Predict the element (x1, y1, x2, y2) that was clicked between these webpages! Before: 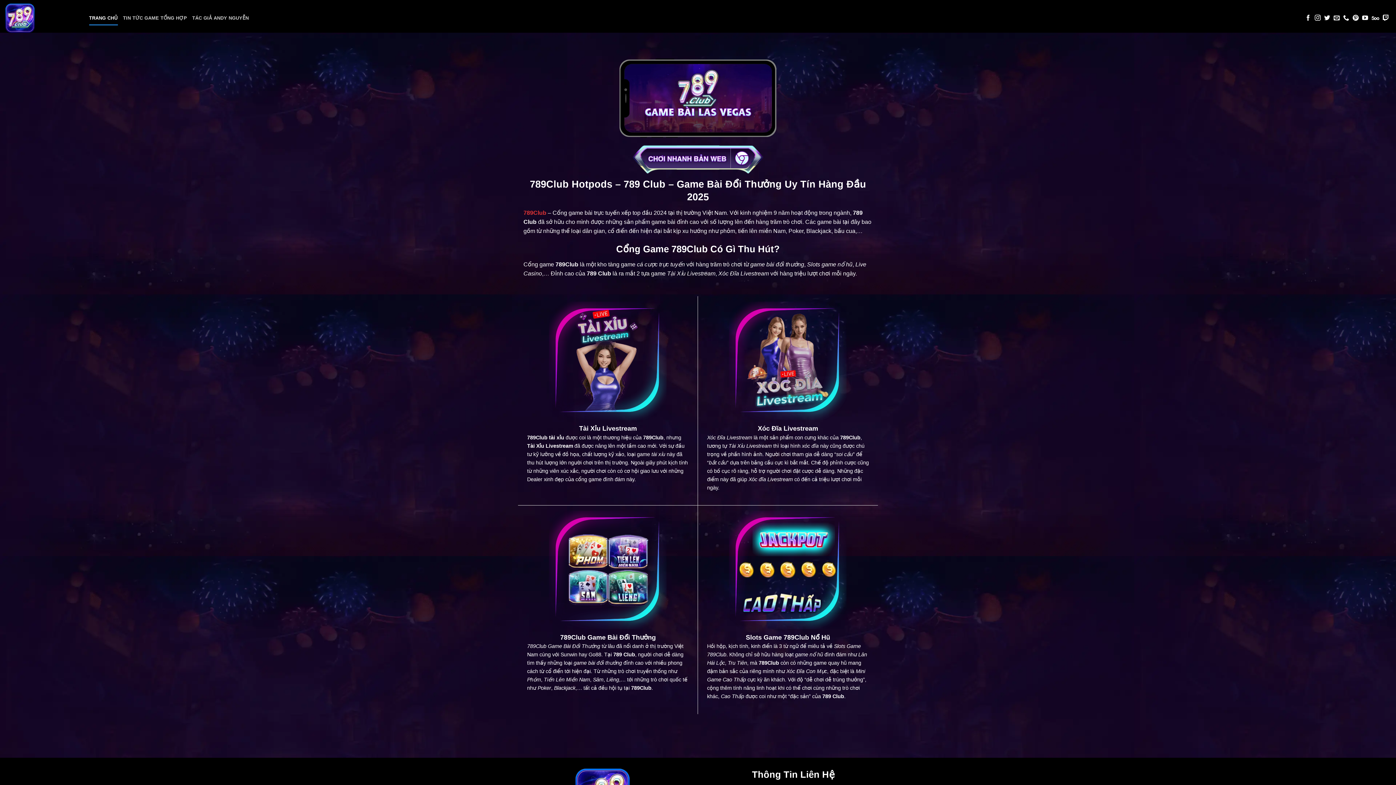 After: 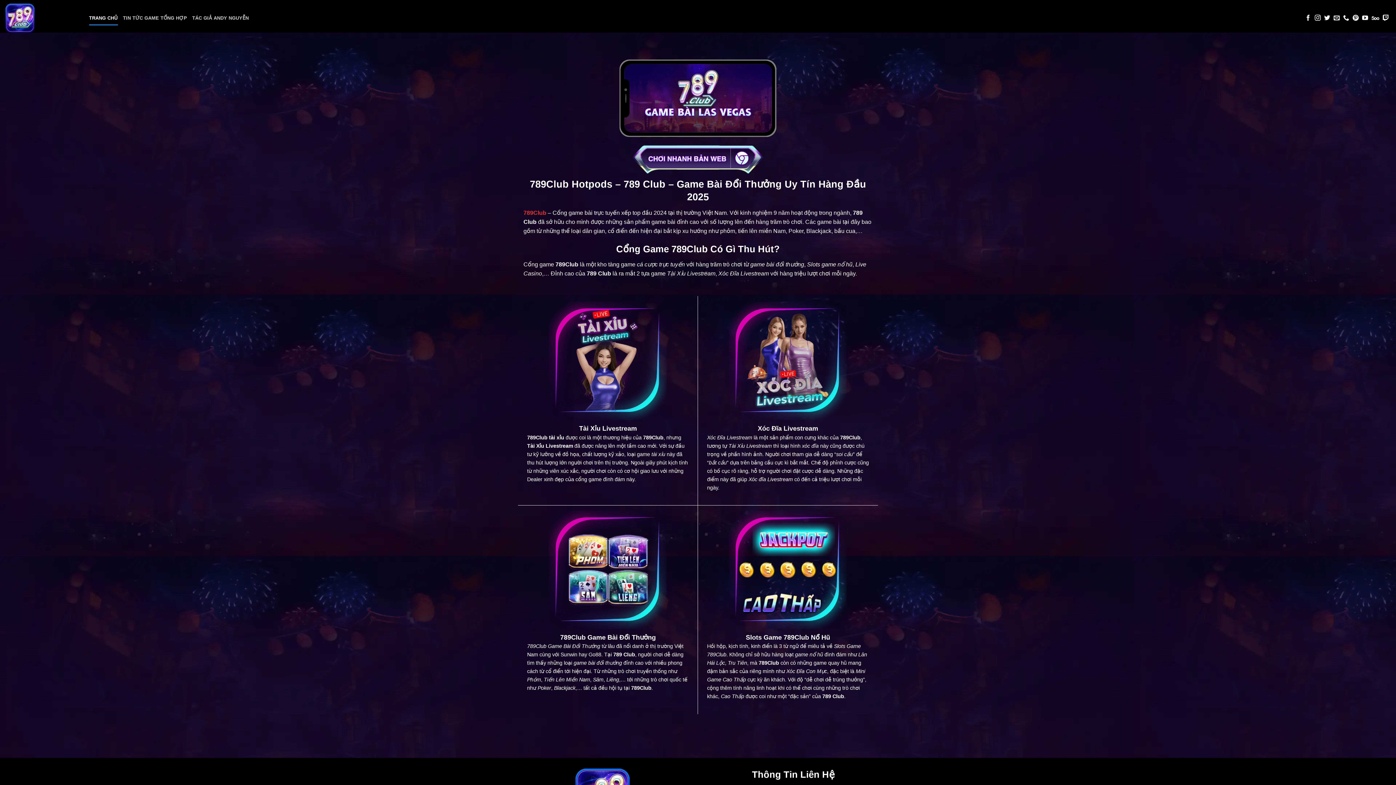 Action: bbox: (523, 209, 546, 216) label: 789Club